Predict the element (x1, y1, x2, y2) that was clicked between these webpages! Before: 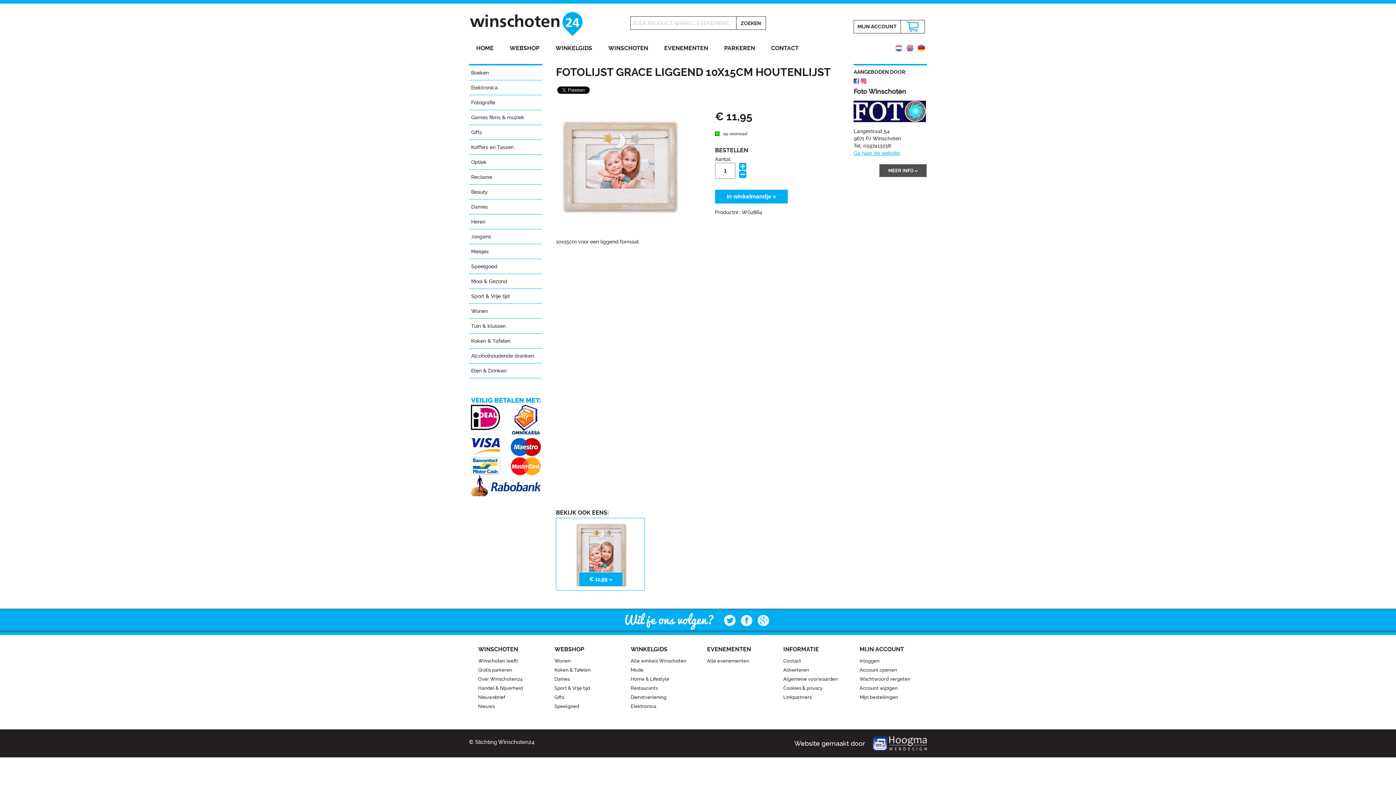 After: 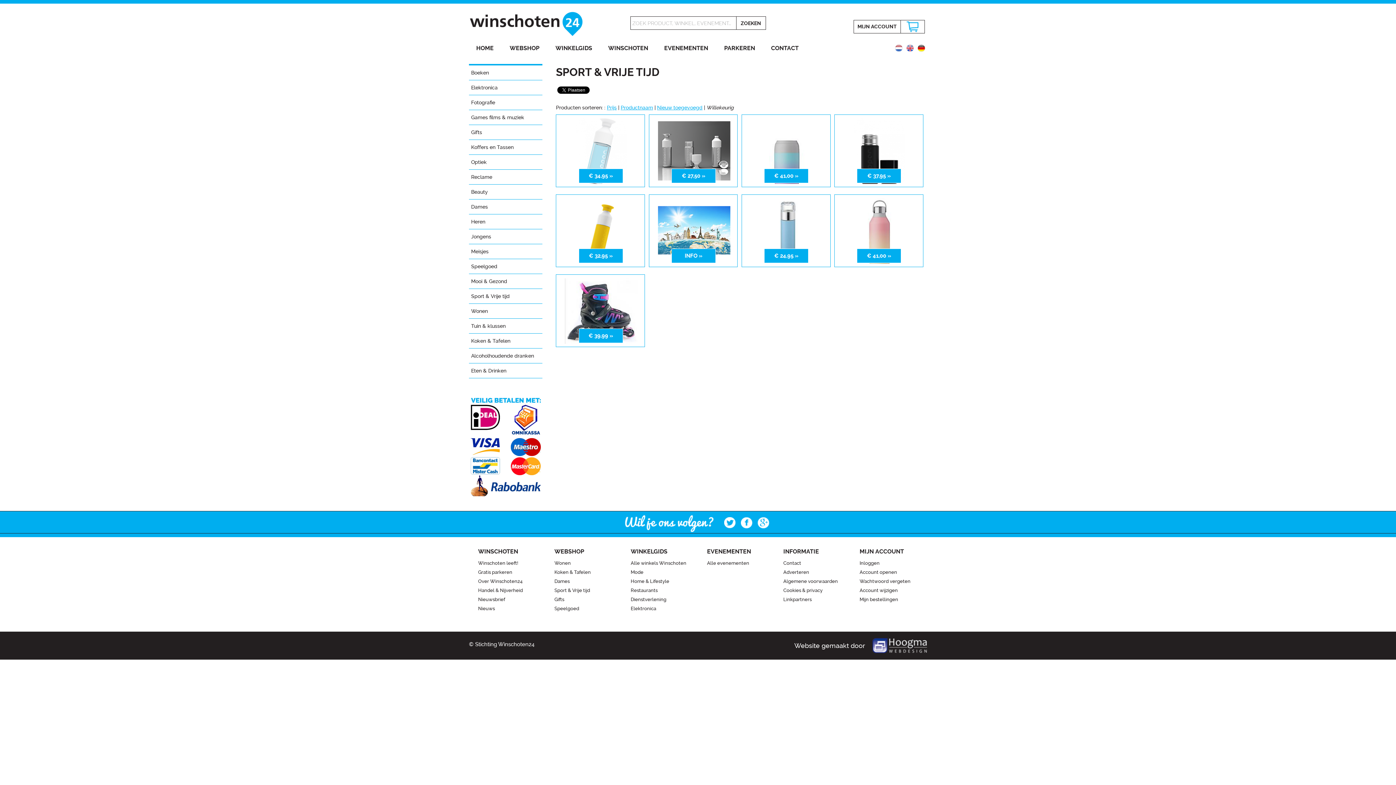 Action: bbox: (554, 683, 612, 693) label: Sport & Vrije tijd